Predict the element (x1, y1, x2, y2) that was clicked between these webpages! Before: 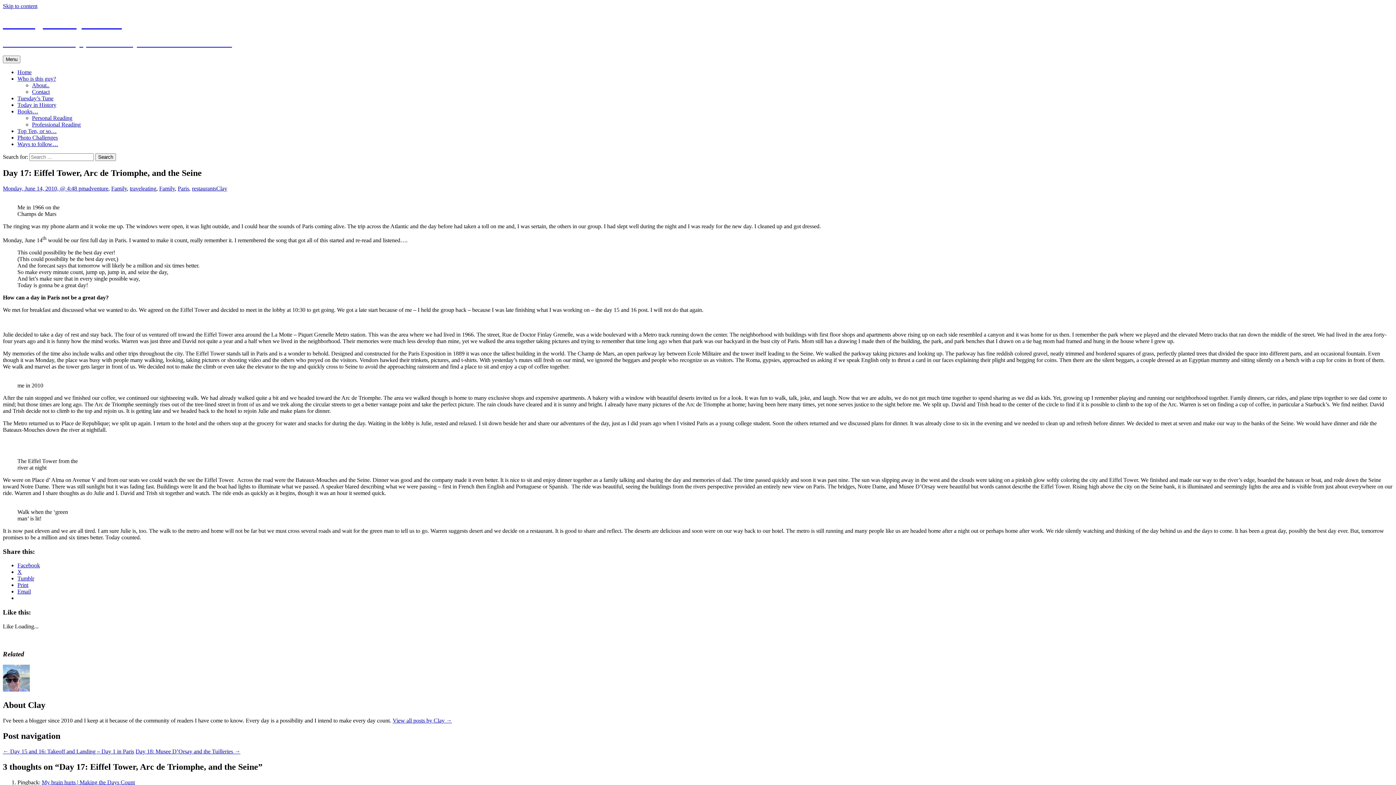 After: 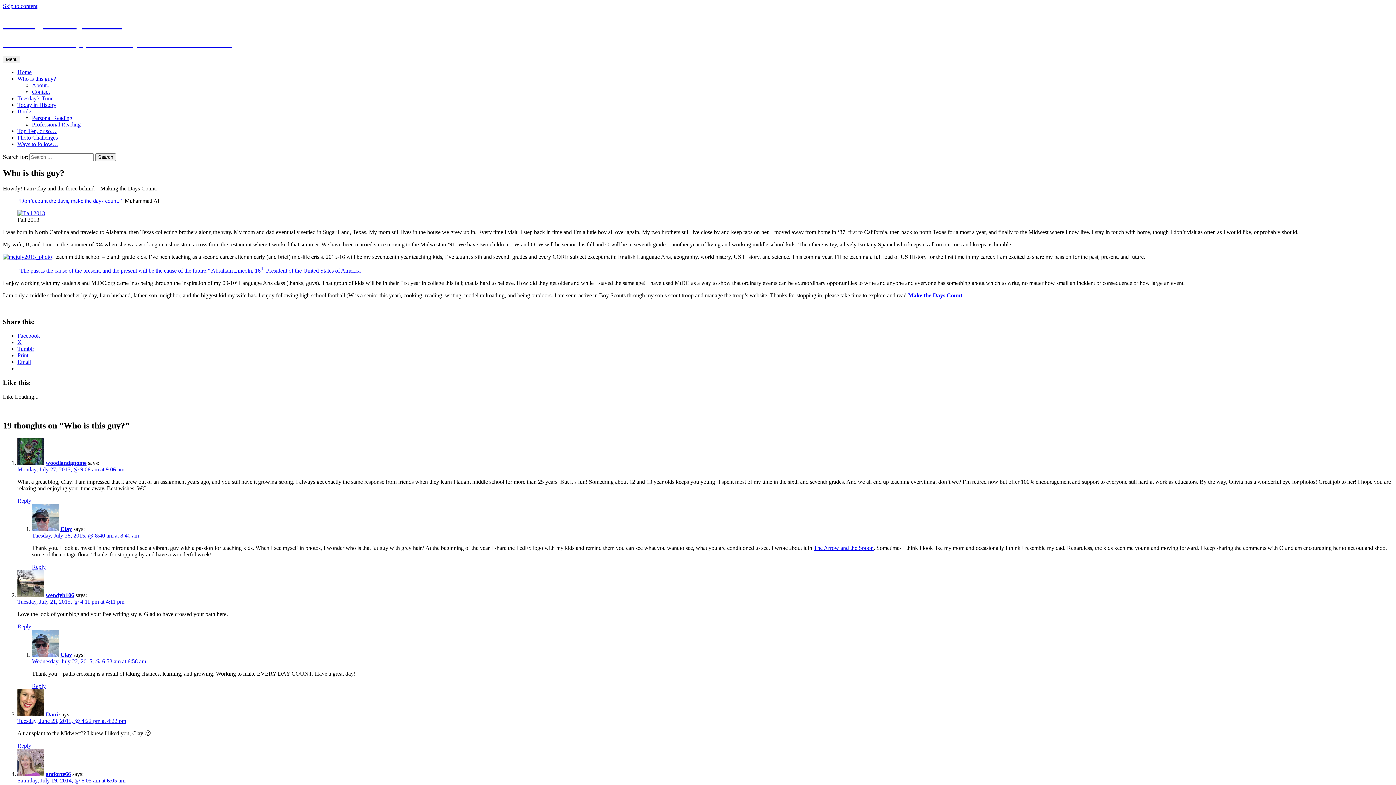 Action: label: Who is this guy? bbox: (17, 75, 56, 81)